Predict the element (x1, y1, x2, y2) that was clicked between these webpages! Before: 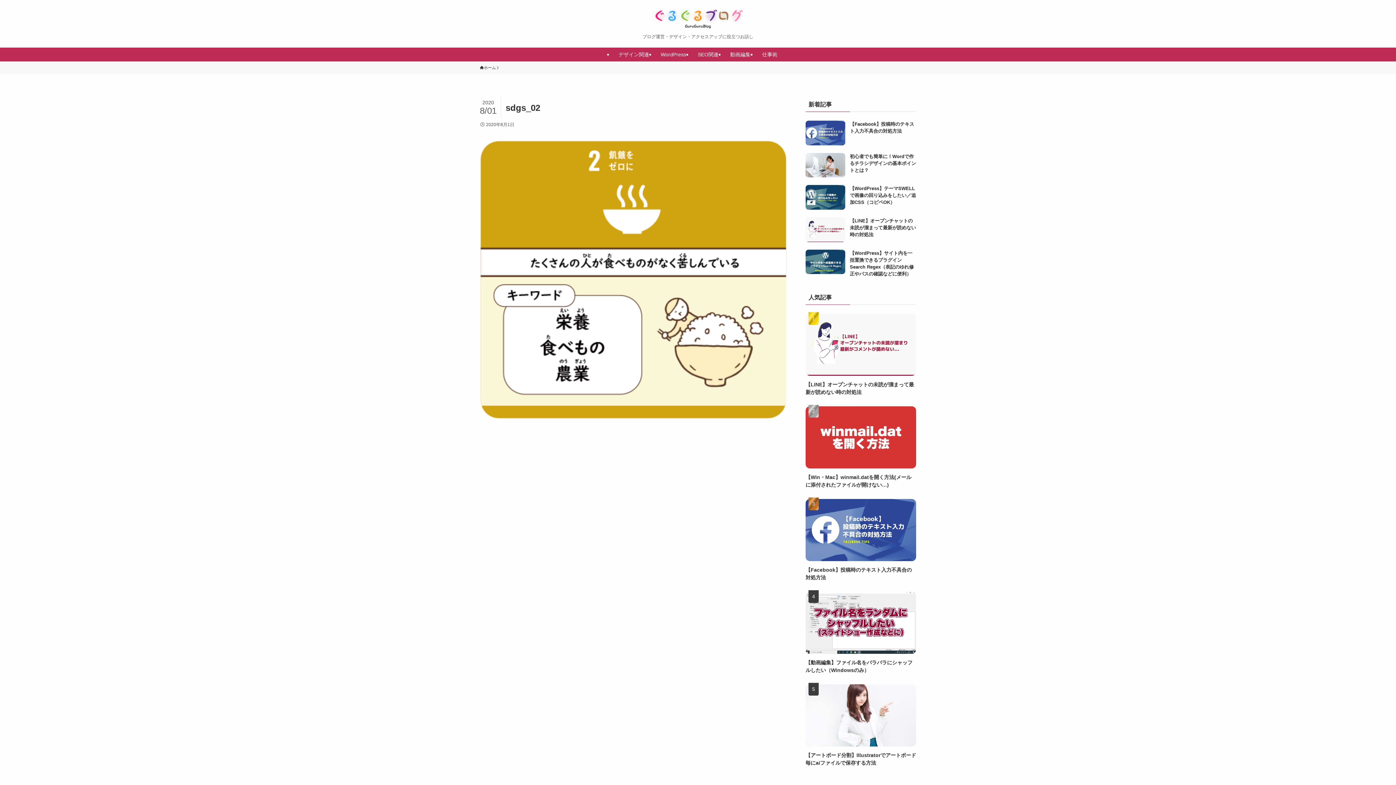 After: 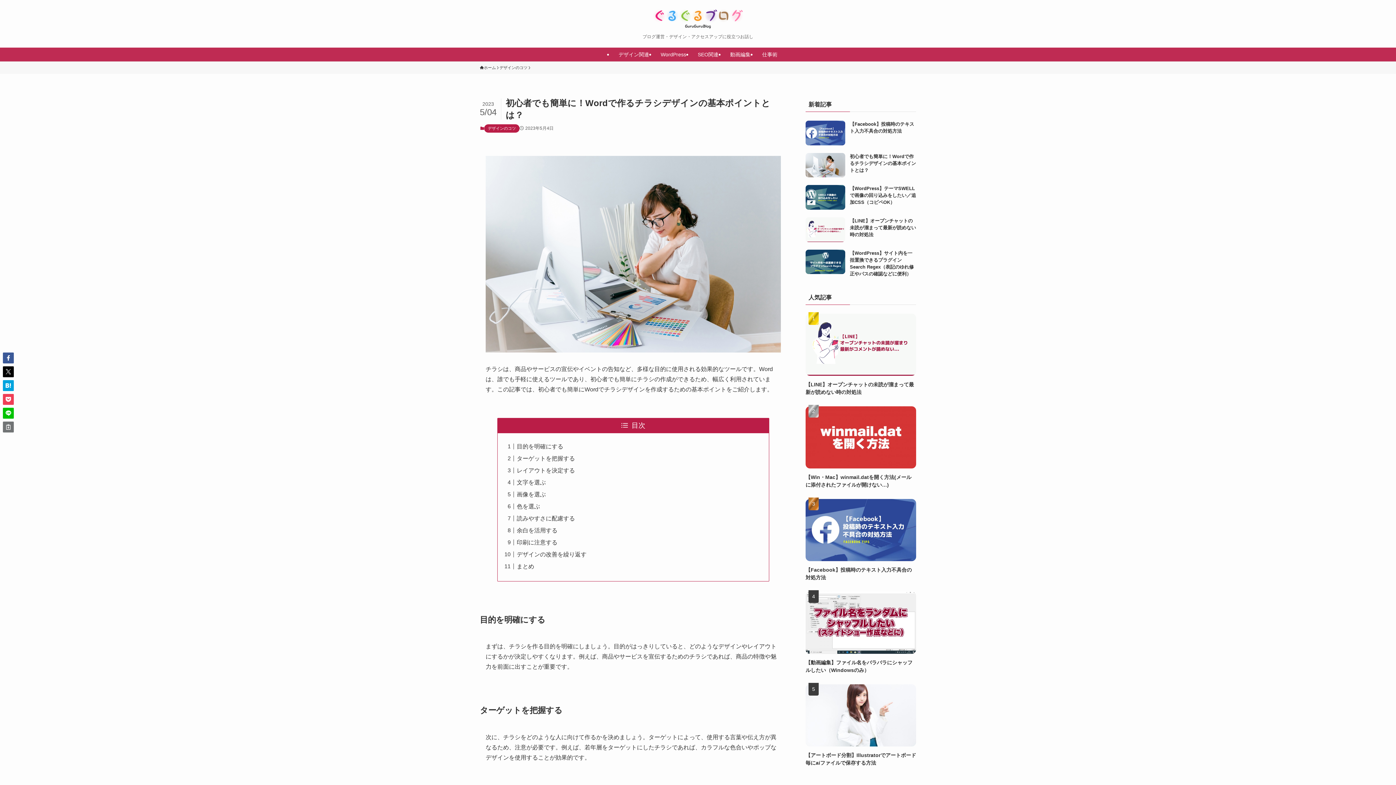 Action: bbox: (805, 152, 916, 177) label: 初心者でも簡単に！Wordで作るチラシデザインの基本ポイントとは？